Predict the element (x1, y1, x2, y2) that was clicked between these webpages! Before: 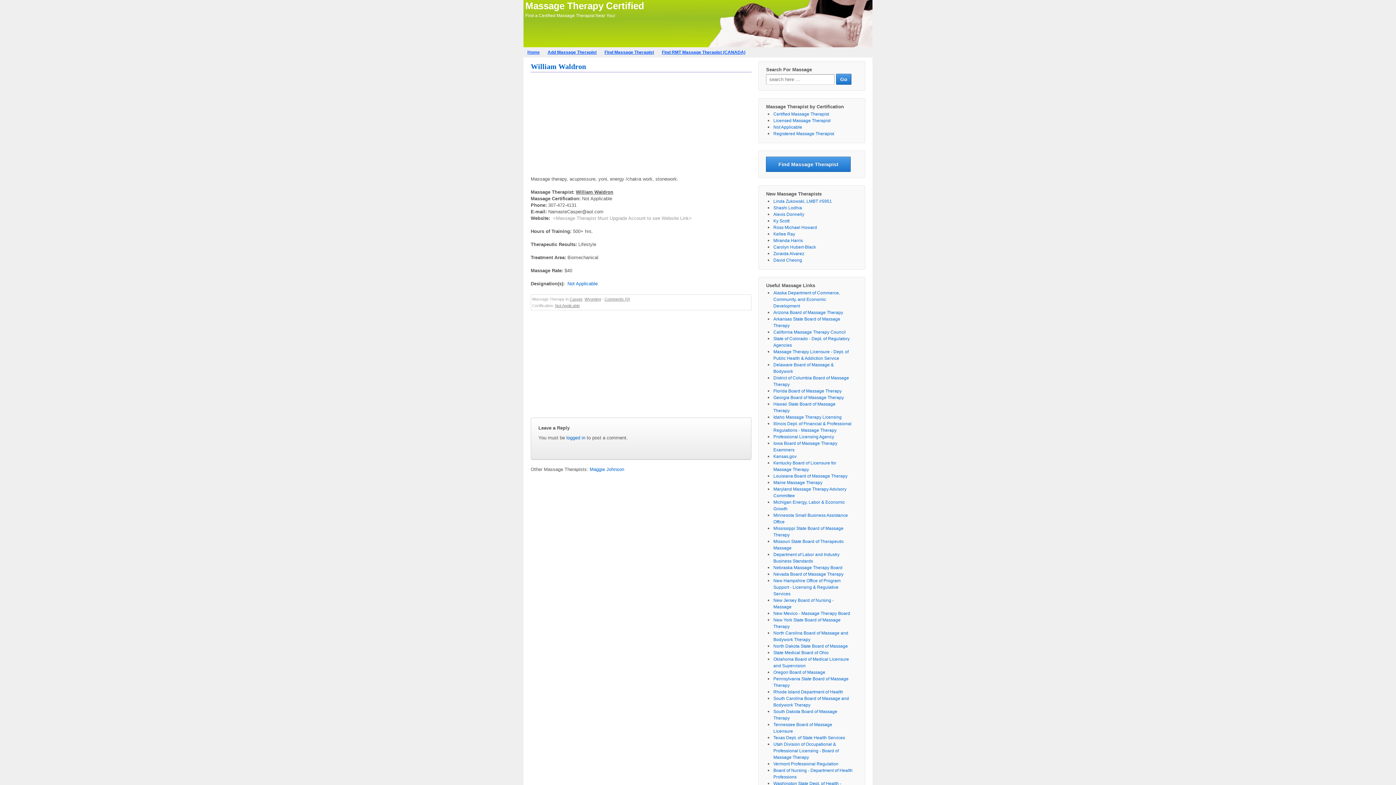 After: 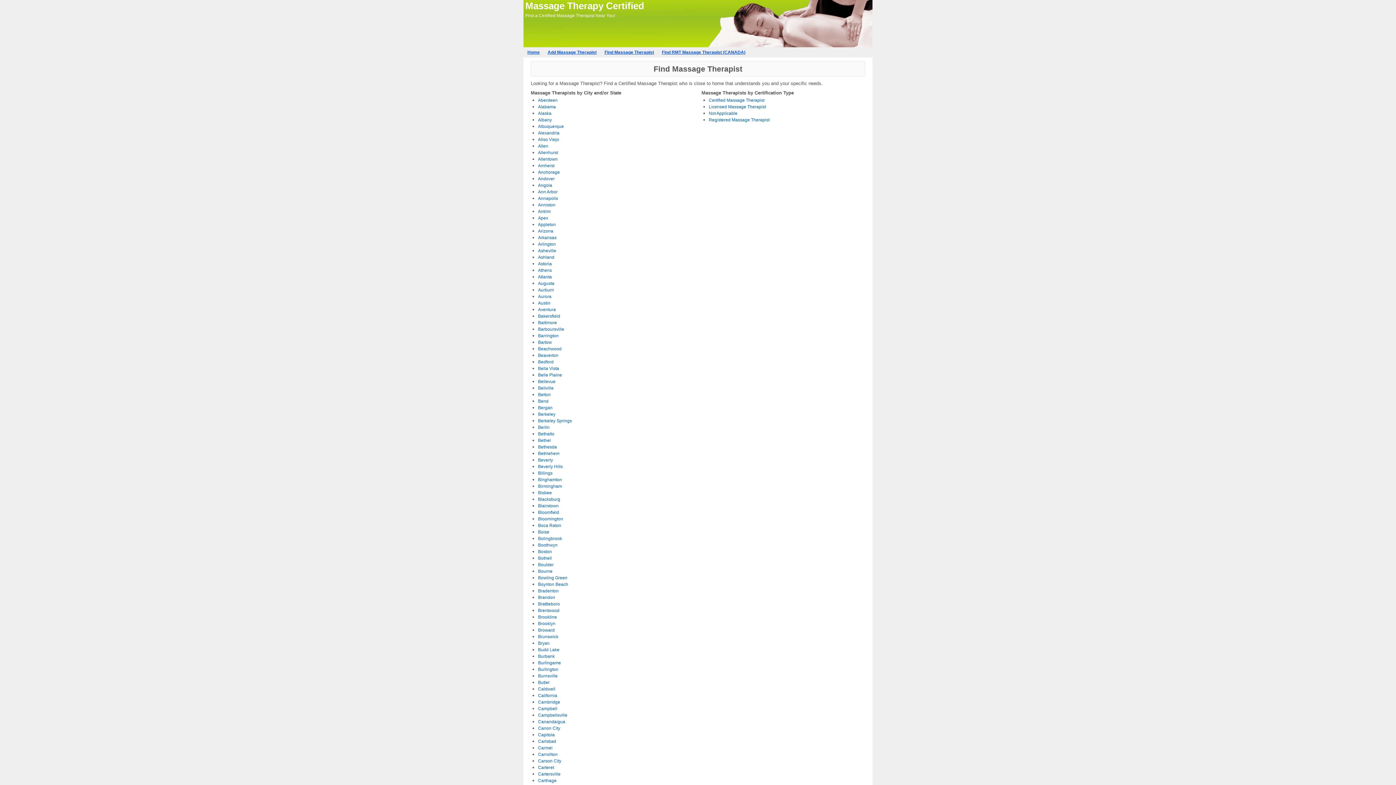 Action: label: Find Massage Therapist bbox: (600, 47, 658, 57)